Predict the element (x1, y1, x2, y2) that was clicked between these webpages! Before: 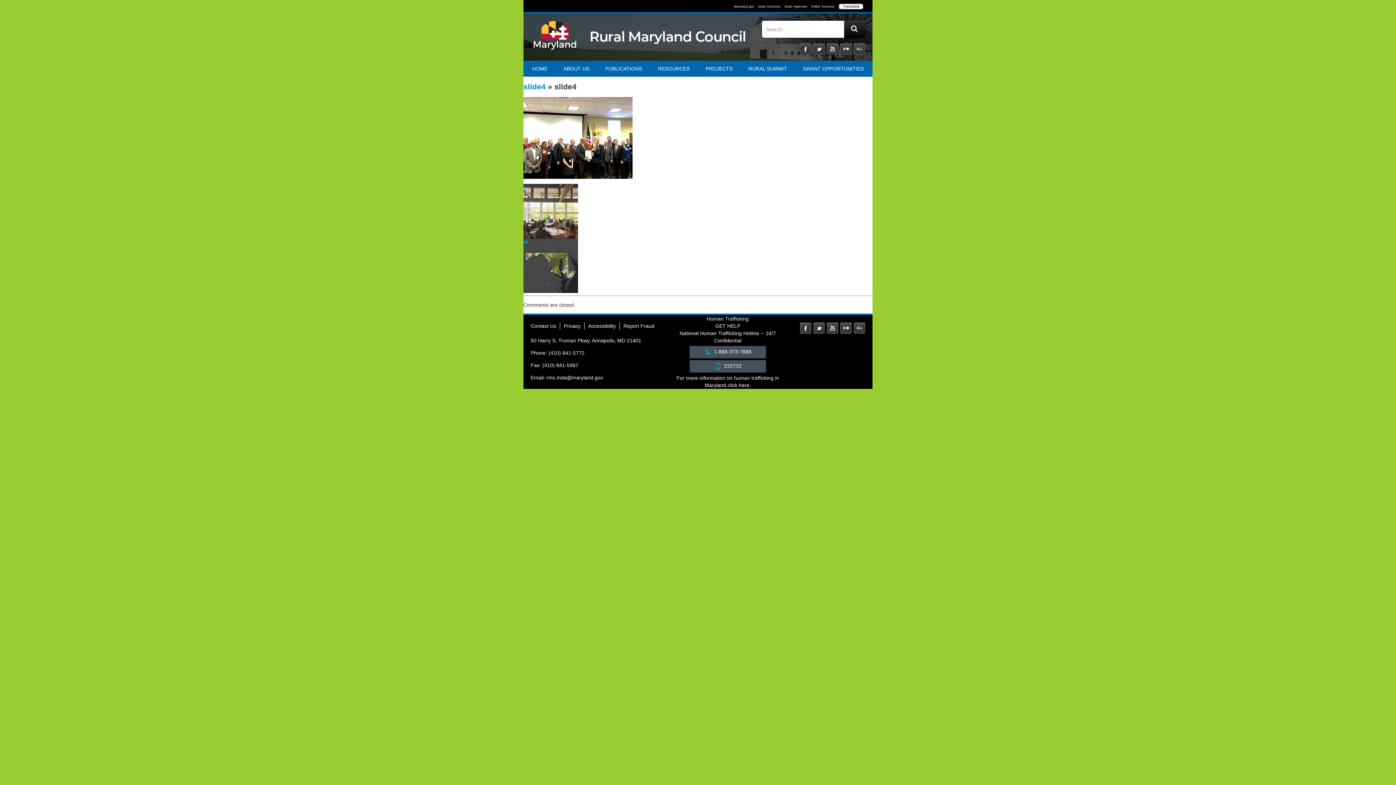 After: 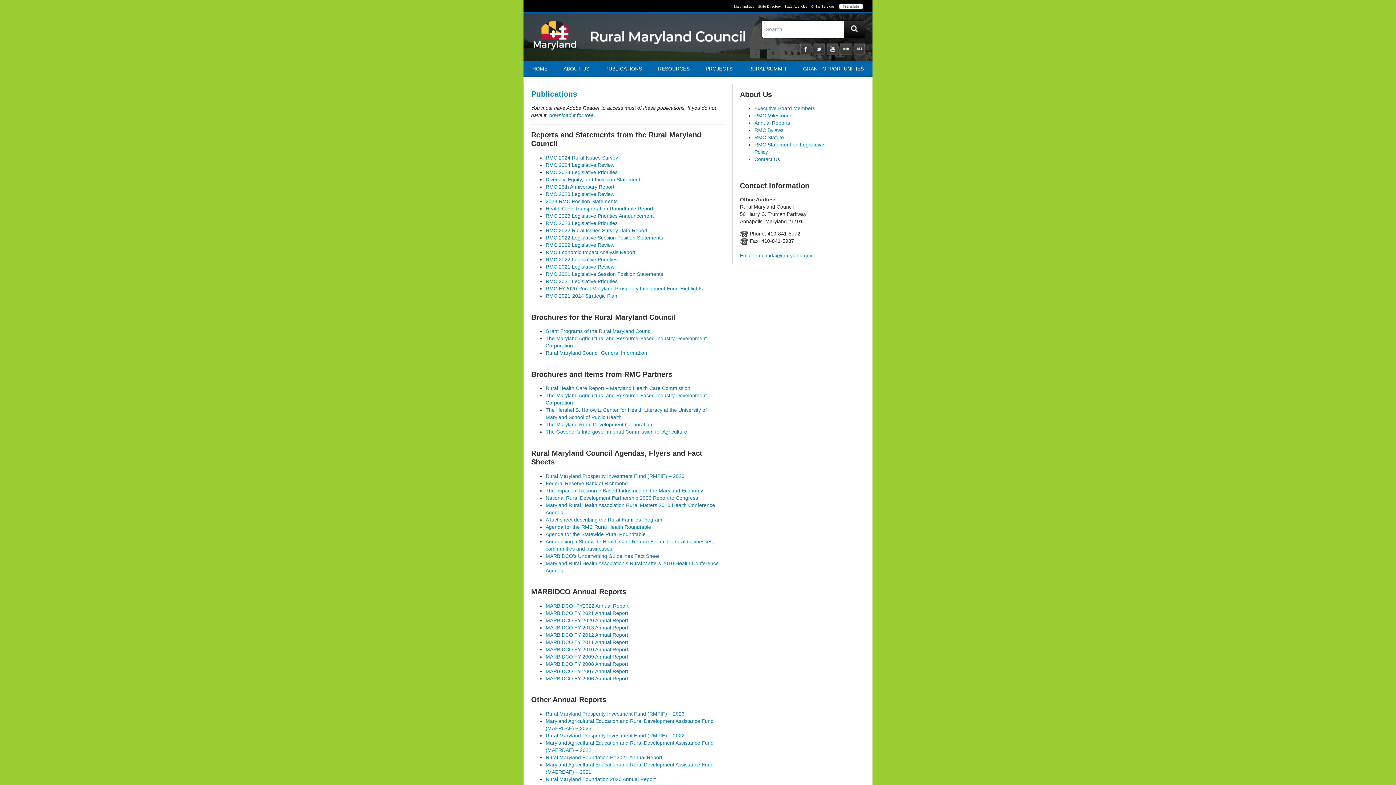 Action: bbox: (598, 60, 649, 76) label: PUBLICATIONS